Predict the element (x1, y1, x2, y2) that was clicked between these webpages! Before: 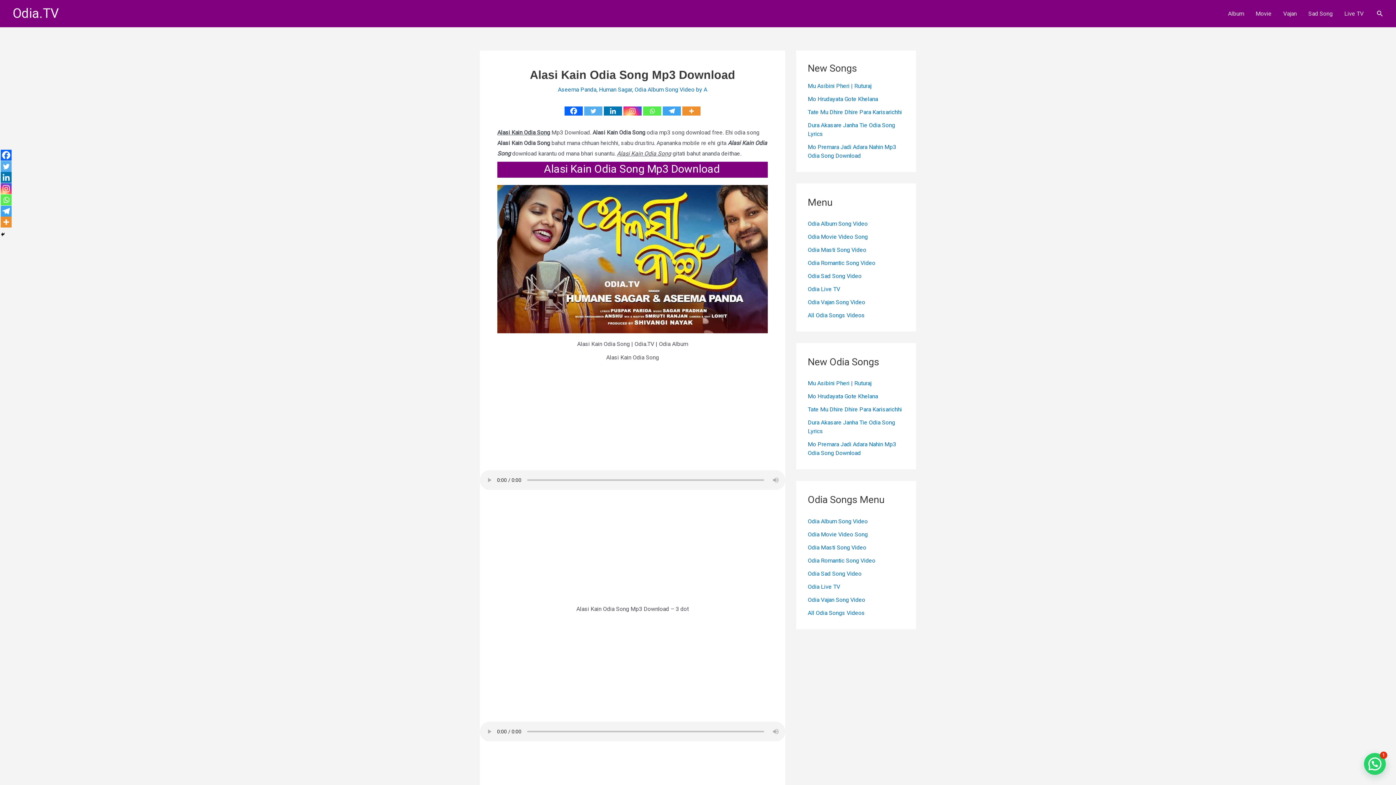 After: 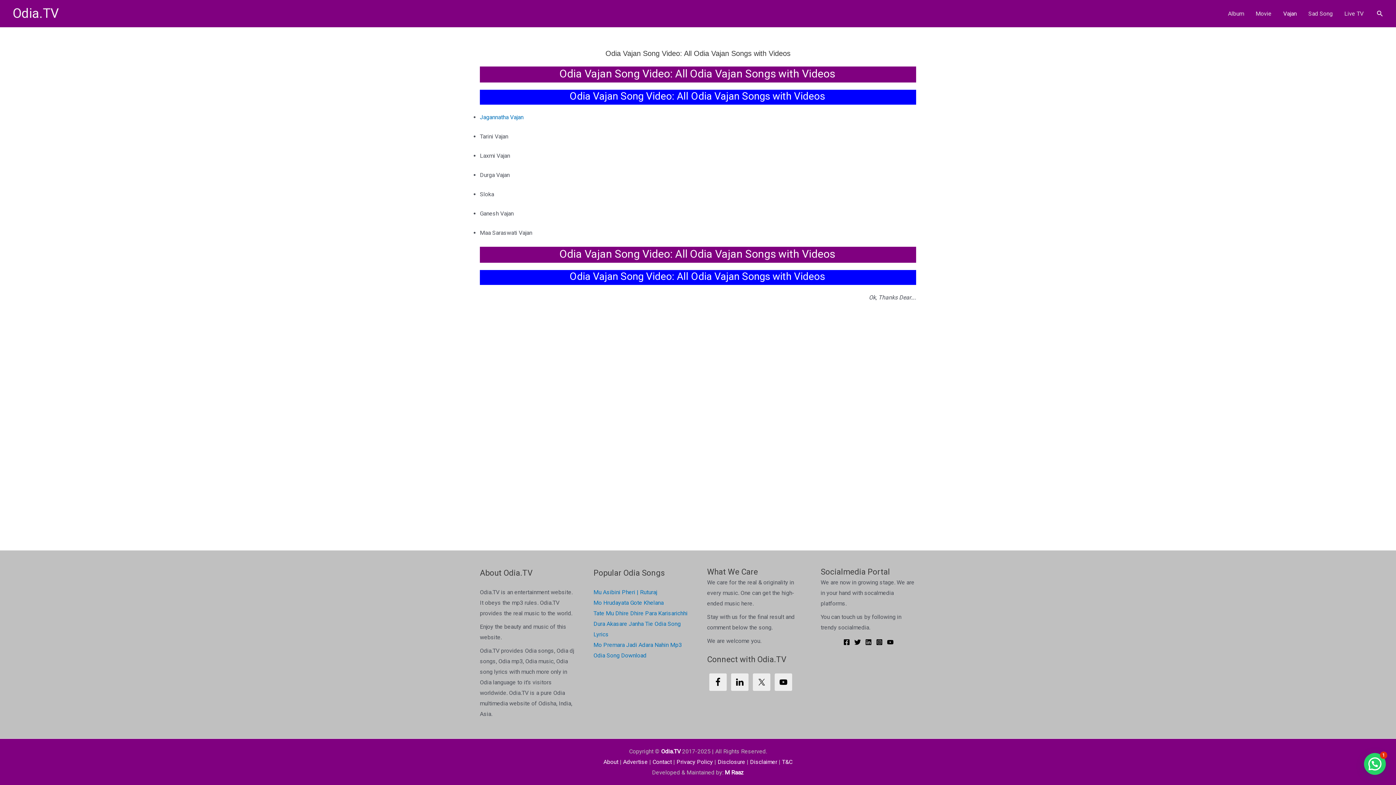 Action: bbox: (808, 596, 865, 603) label: Odia Vajan Song Video